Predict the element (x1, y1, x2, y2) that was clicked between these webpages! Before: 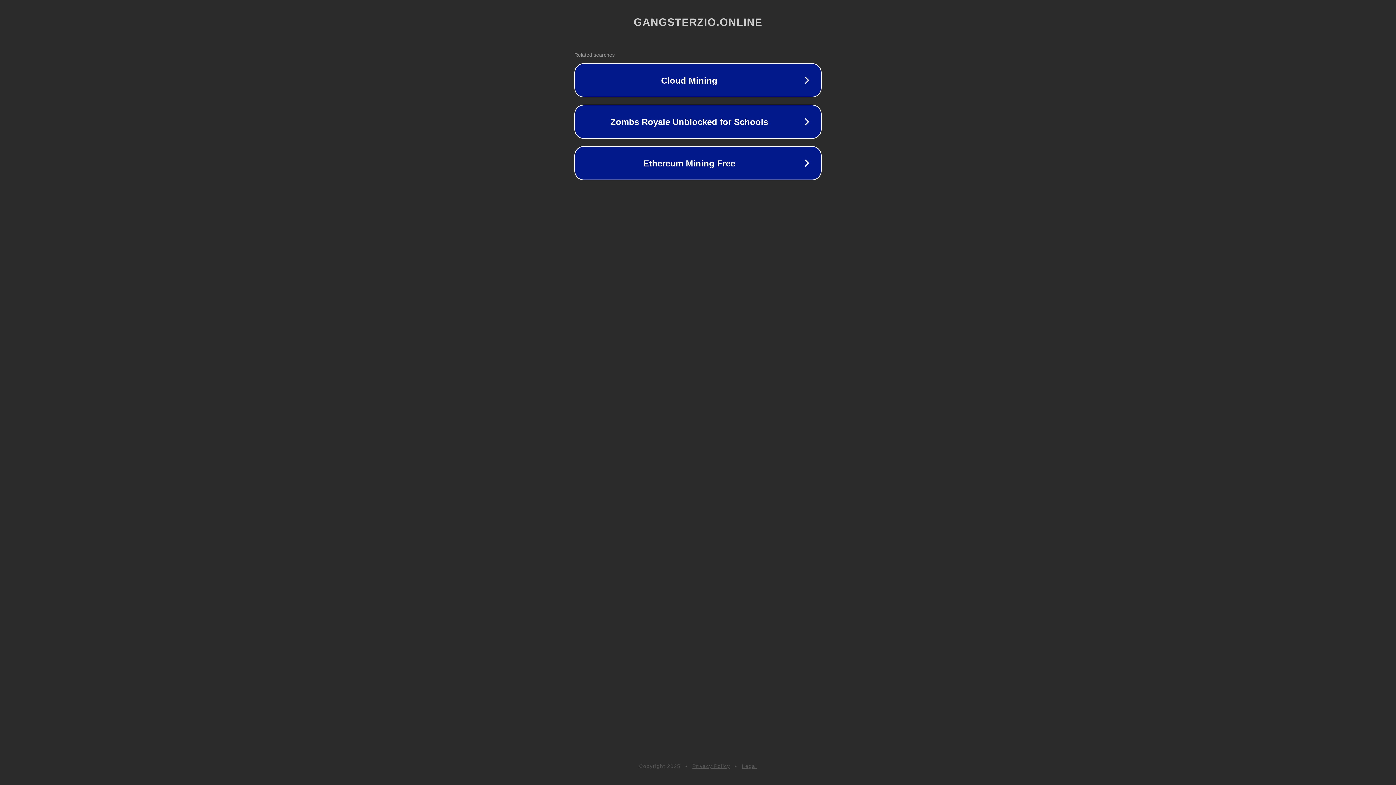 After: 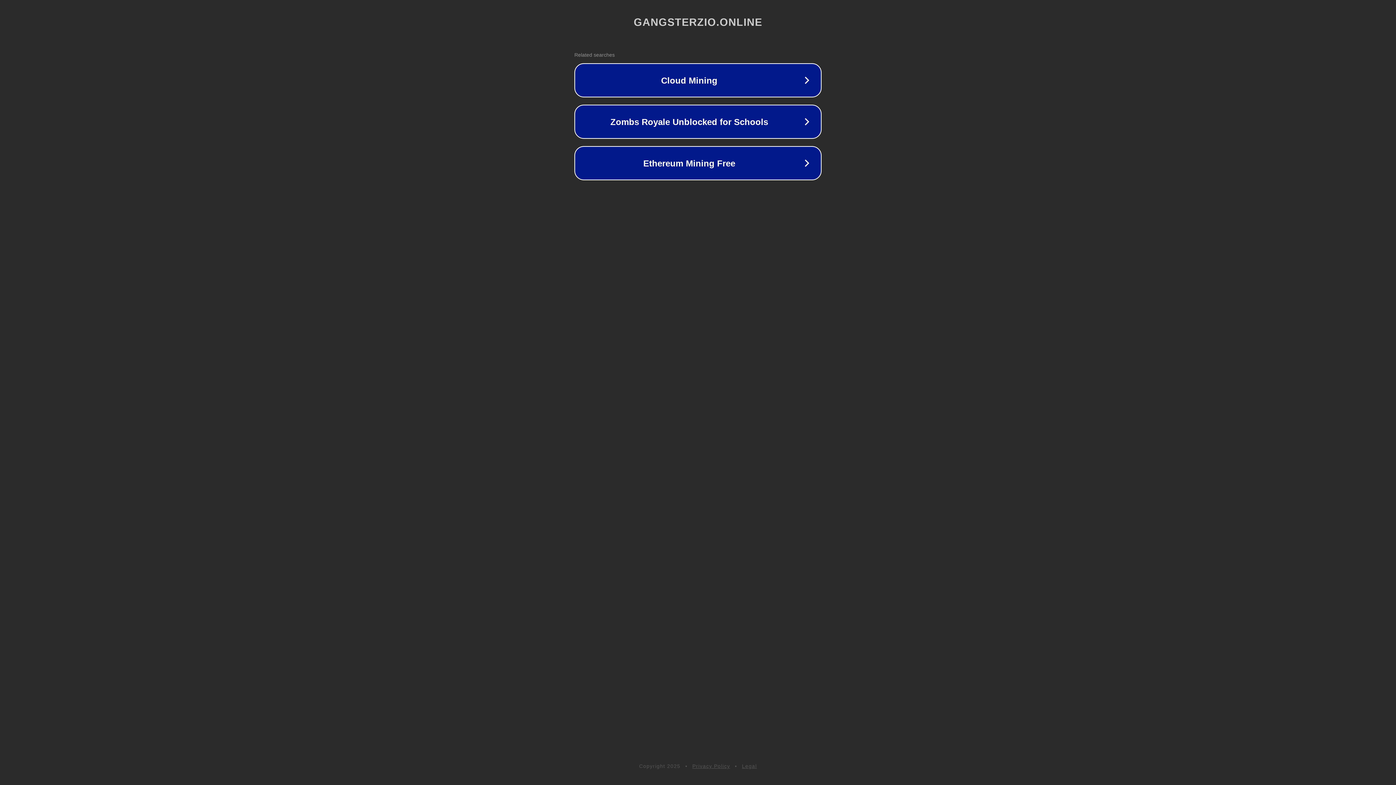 Action: bbox: (742, 763, 757, 769) label: Legal